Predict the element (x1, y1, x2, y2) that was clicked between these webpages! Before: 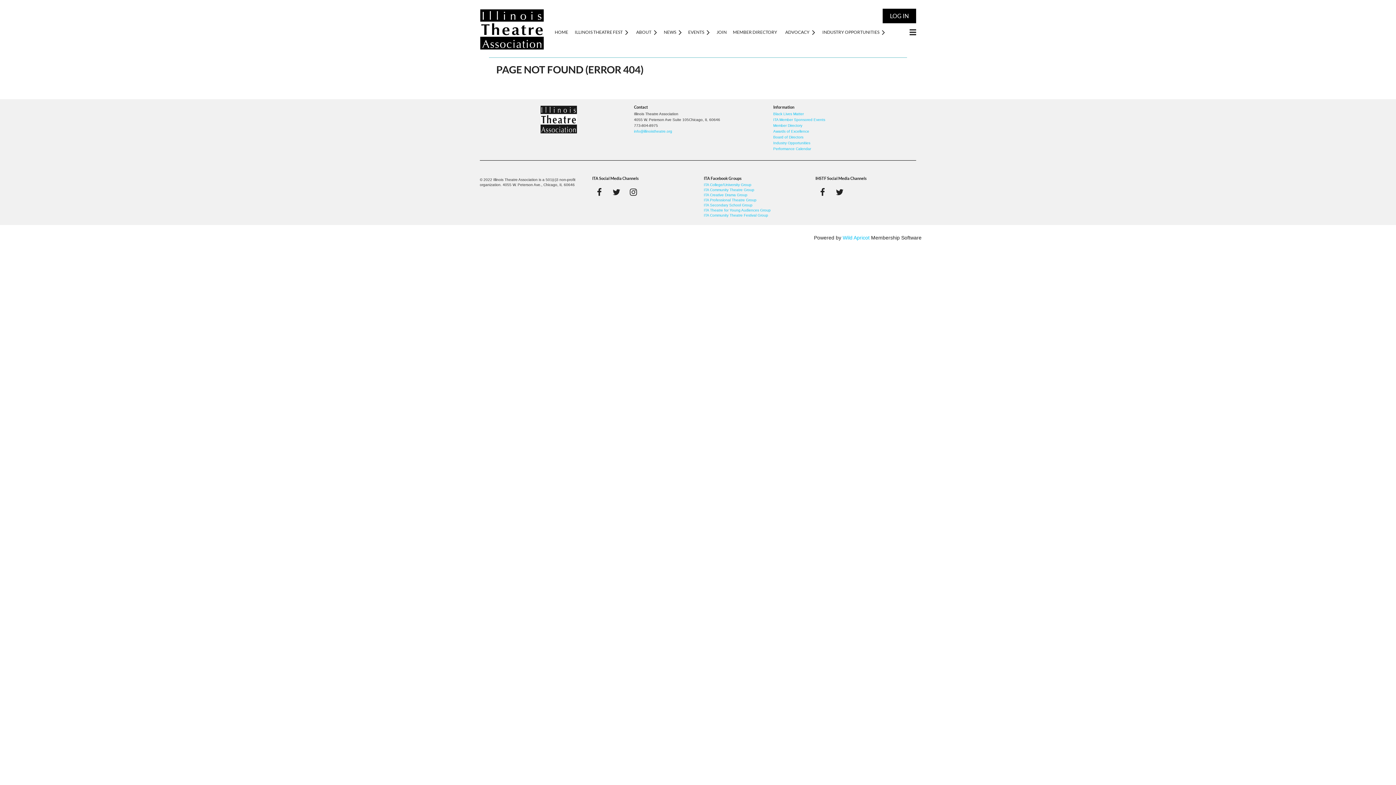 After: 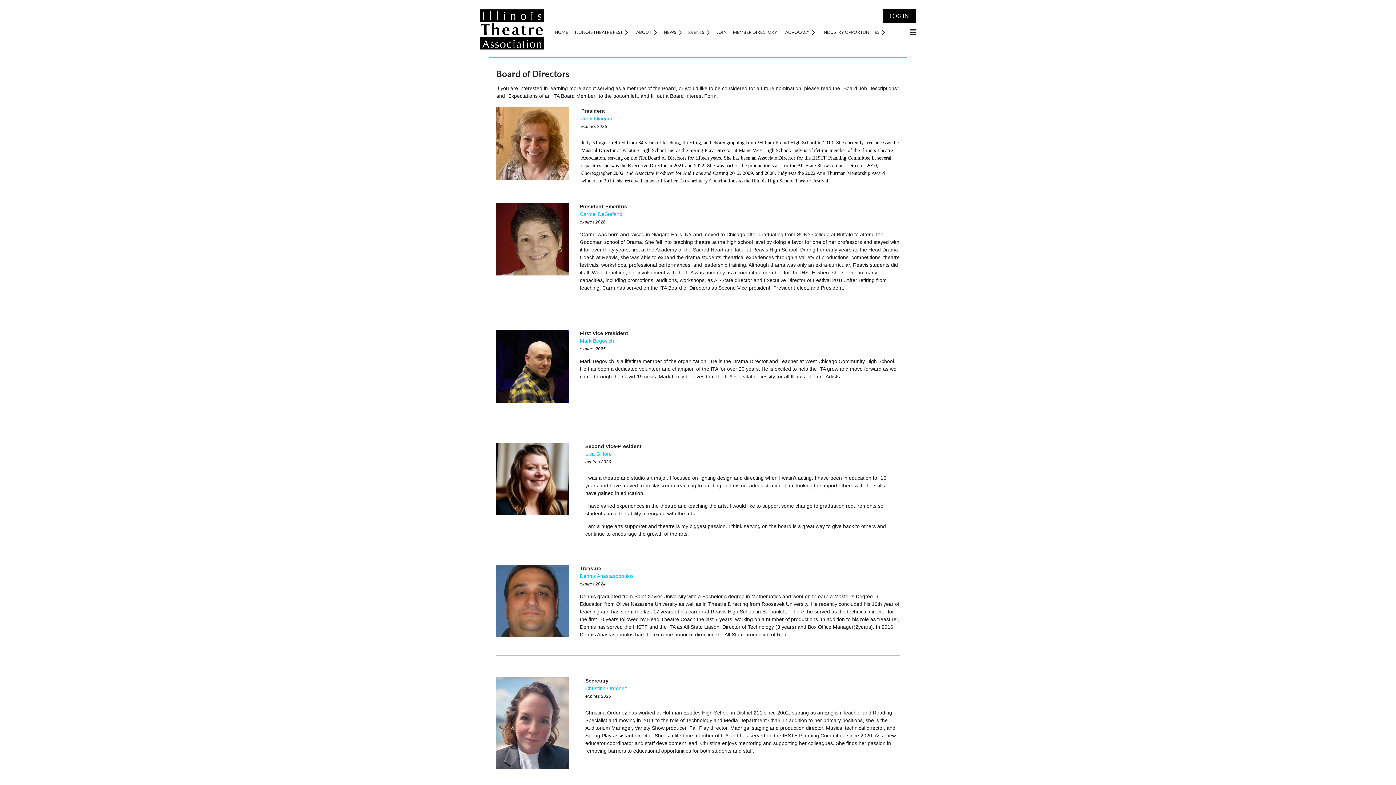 Action: label: Board of Directors bbox: (773, 135, 803, 139)